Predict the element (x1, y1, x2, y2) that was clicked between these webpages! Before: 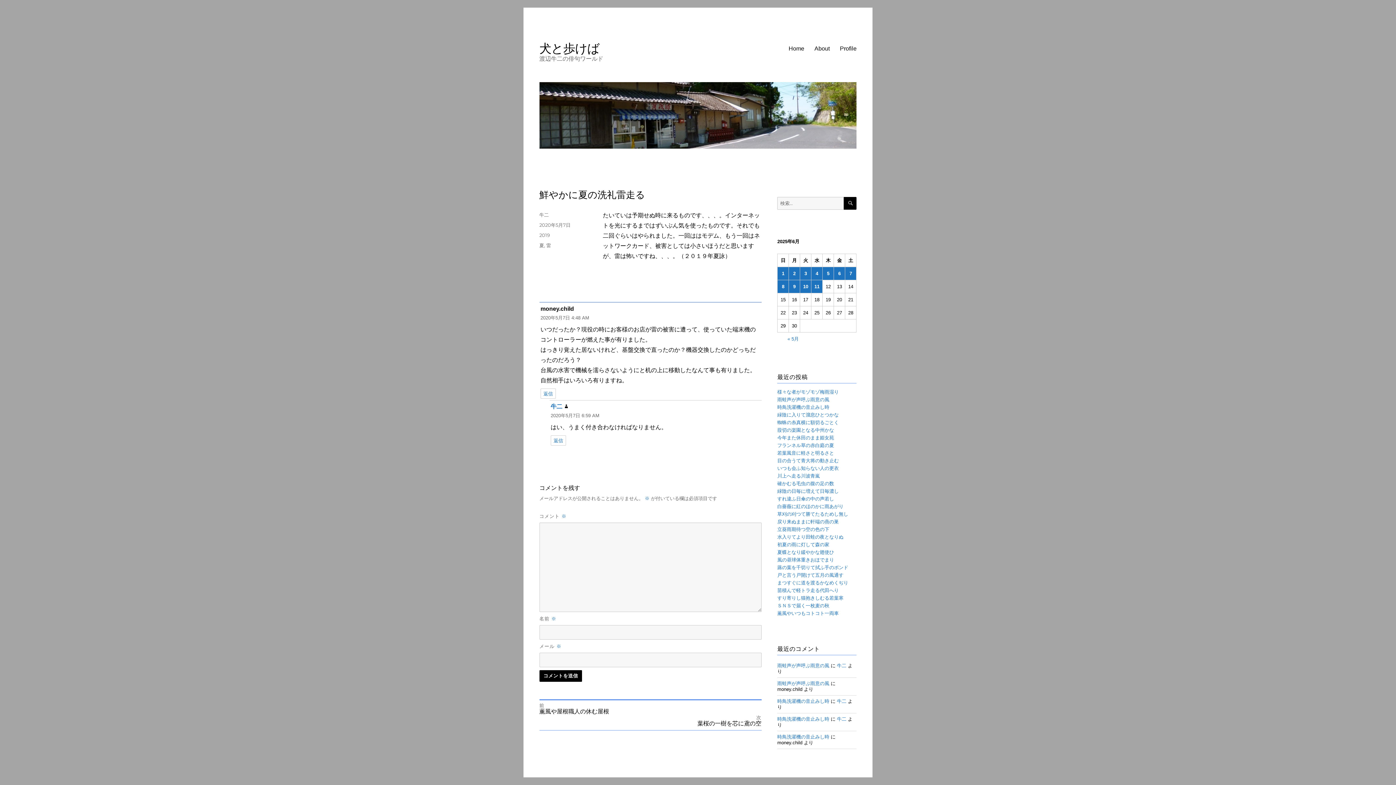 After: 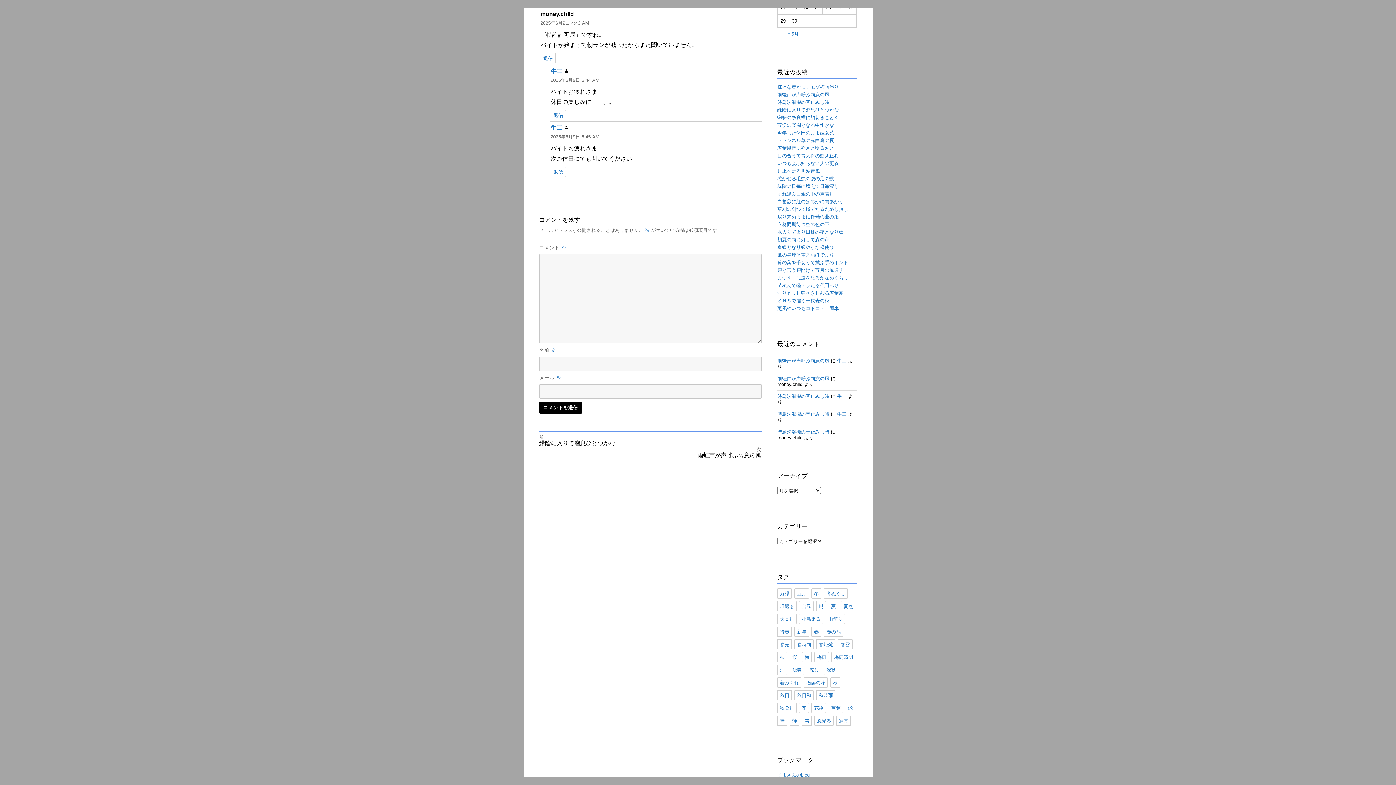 Action: bbox: (777, 734, 829, 740) label: 時鳥洗濯機の音止みし時